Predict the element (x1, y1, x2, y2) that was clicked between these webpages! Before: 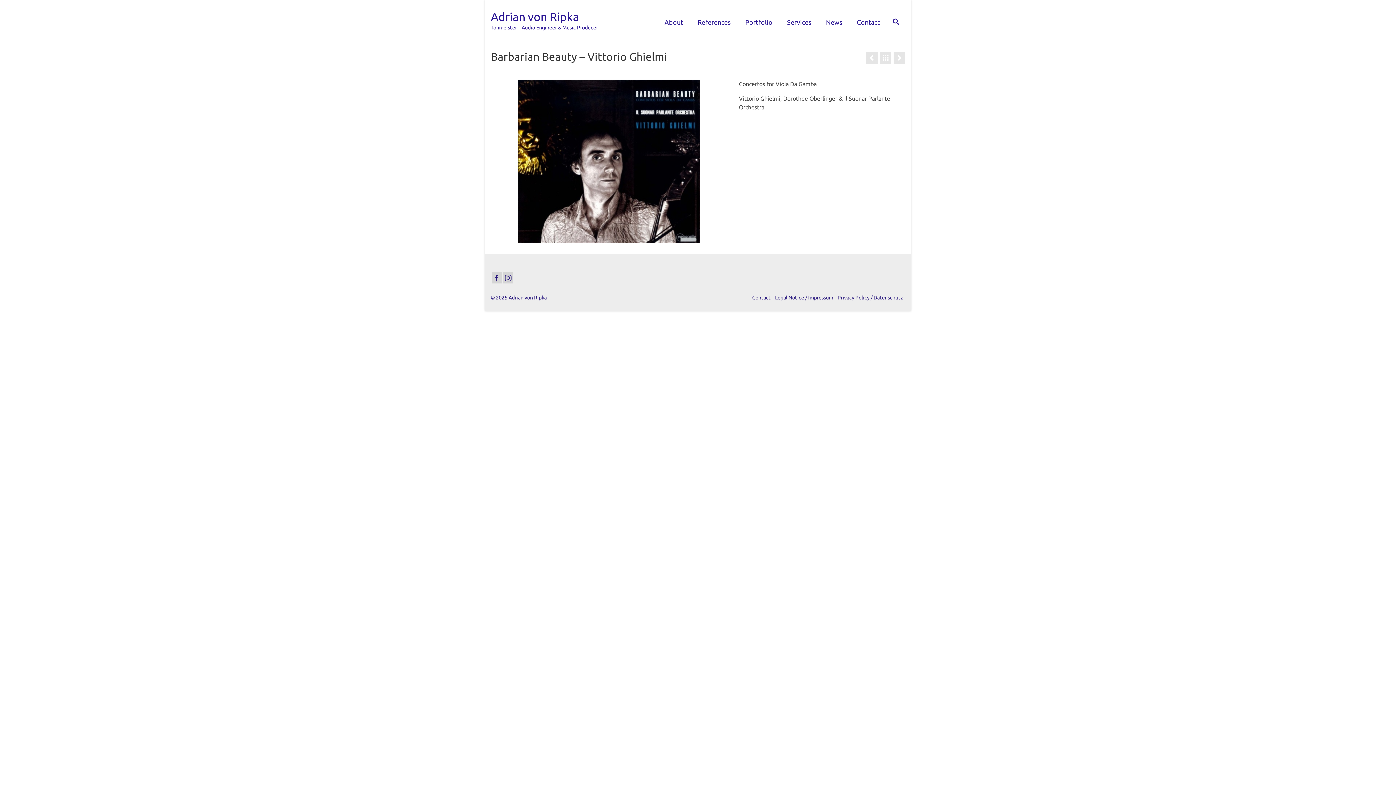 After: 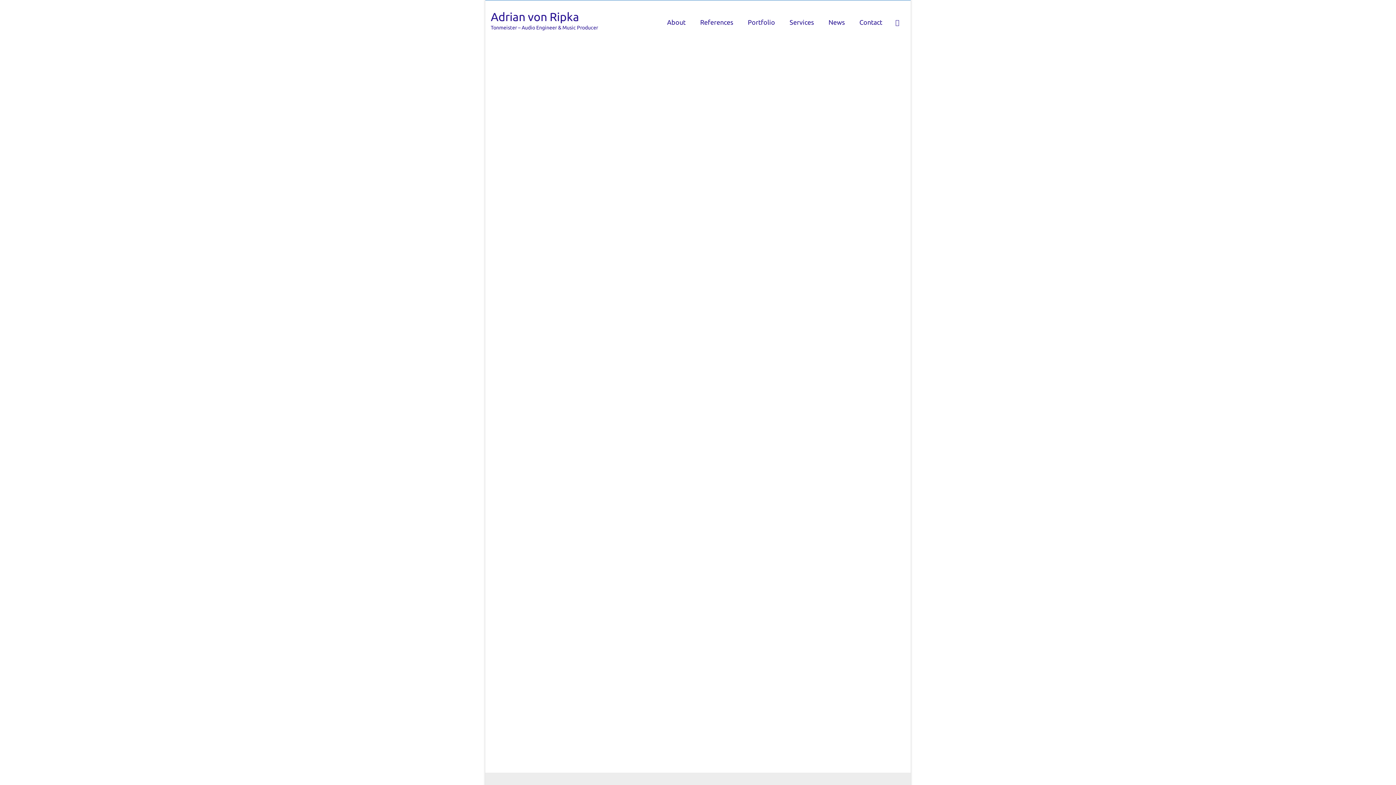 Action: bbox: (490, 10, 579, 23) label: Adrian von Ripka